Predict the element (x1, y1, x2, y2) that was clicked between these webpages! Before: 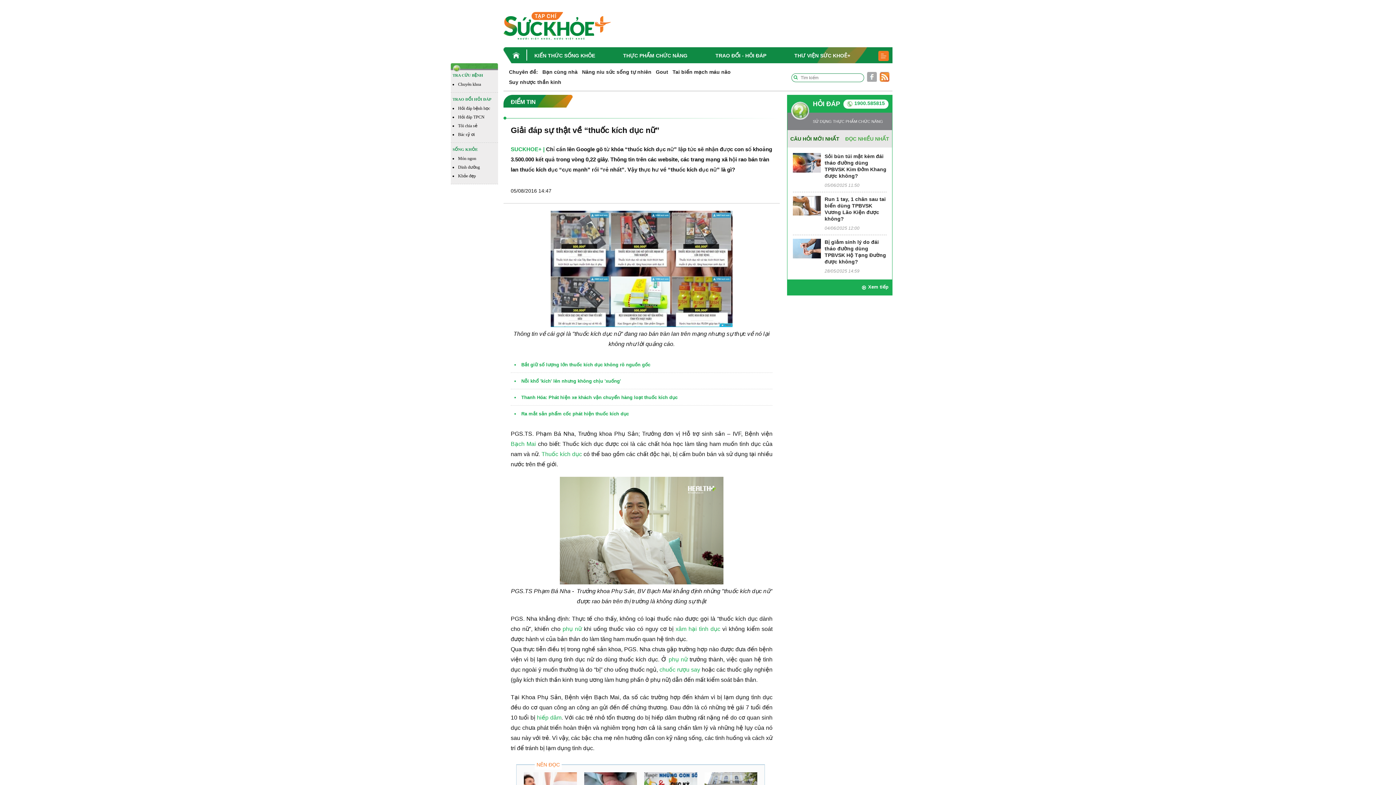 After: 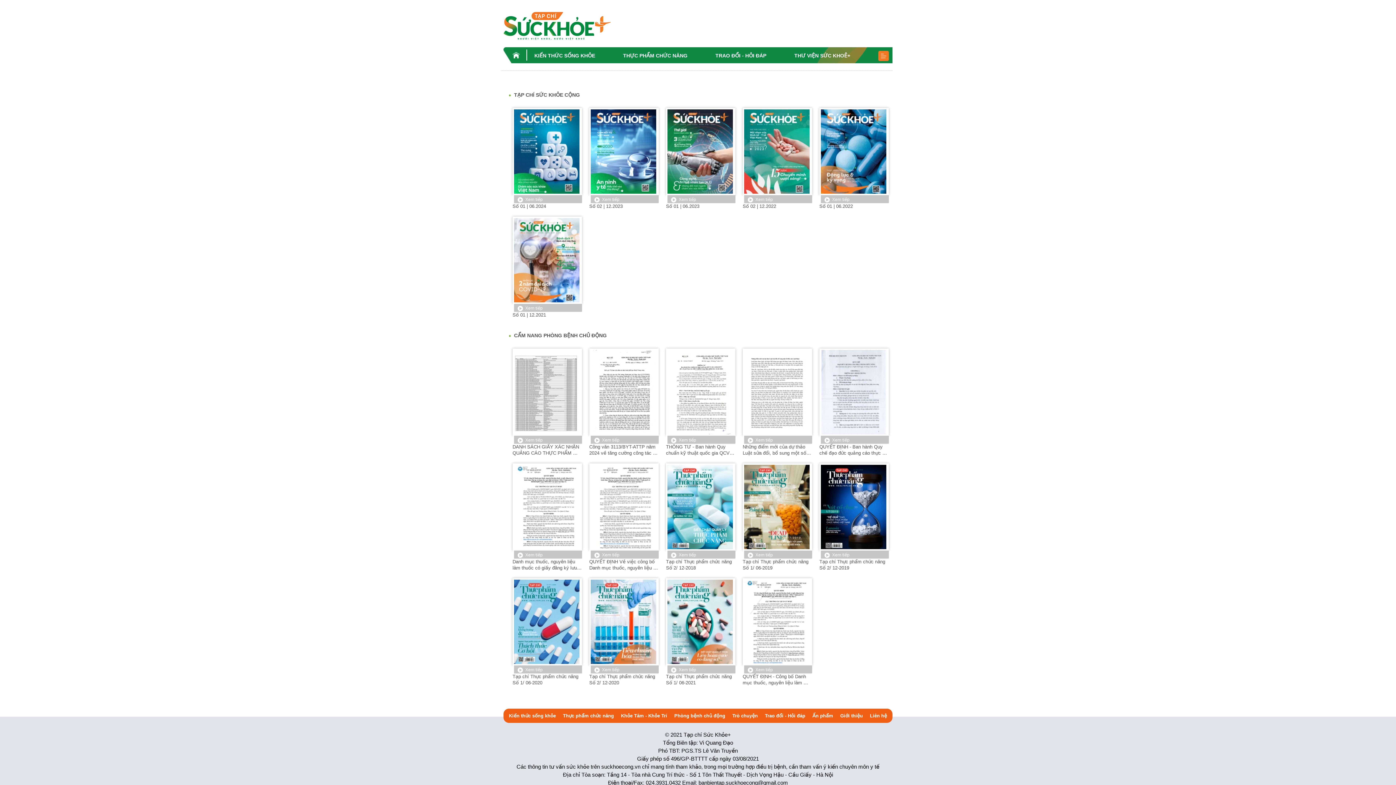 Action: label: THƯ VIỆN SỨC KHOẺ+ bbox: (794, 47, 850, 63)